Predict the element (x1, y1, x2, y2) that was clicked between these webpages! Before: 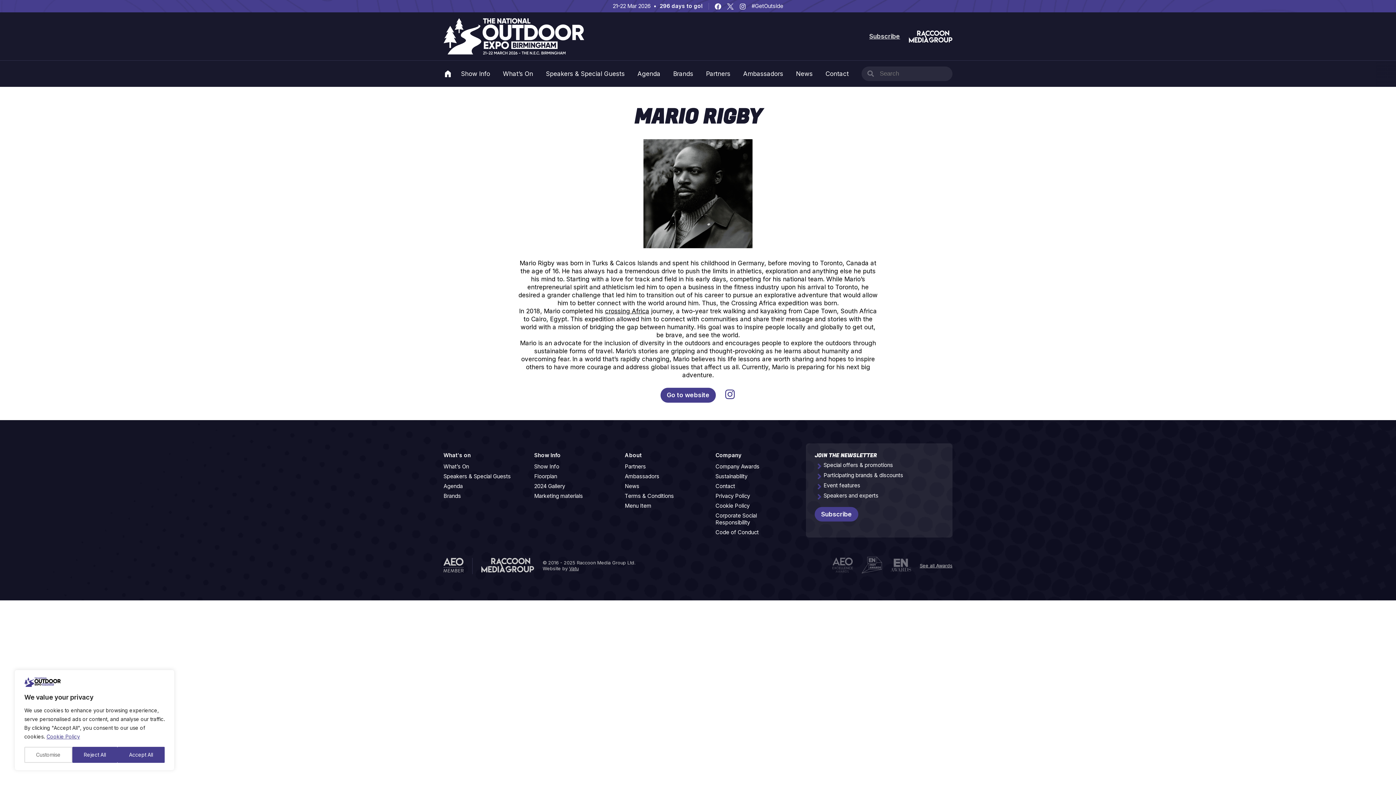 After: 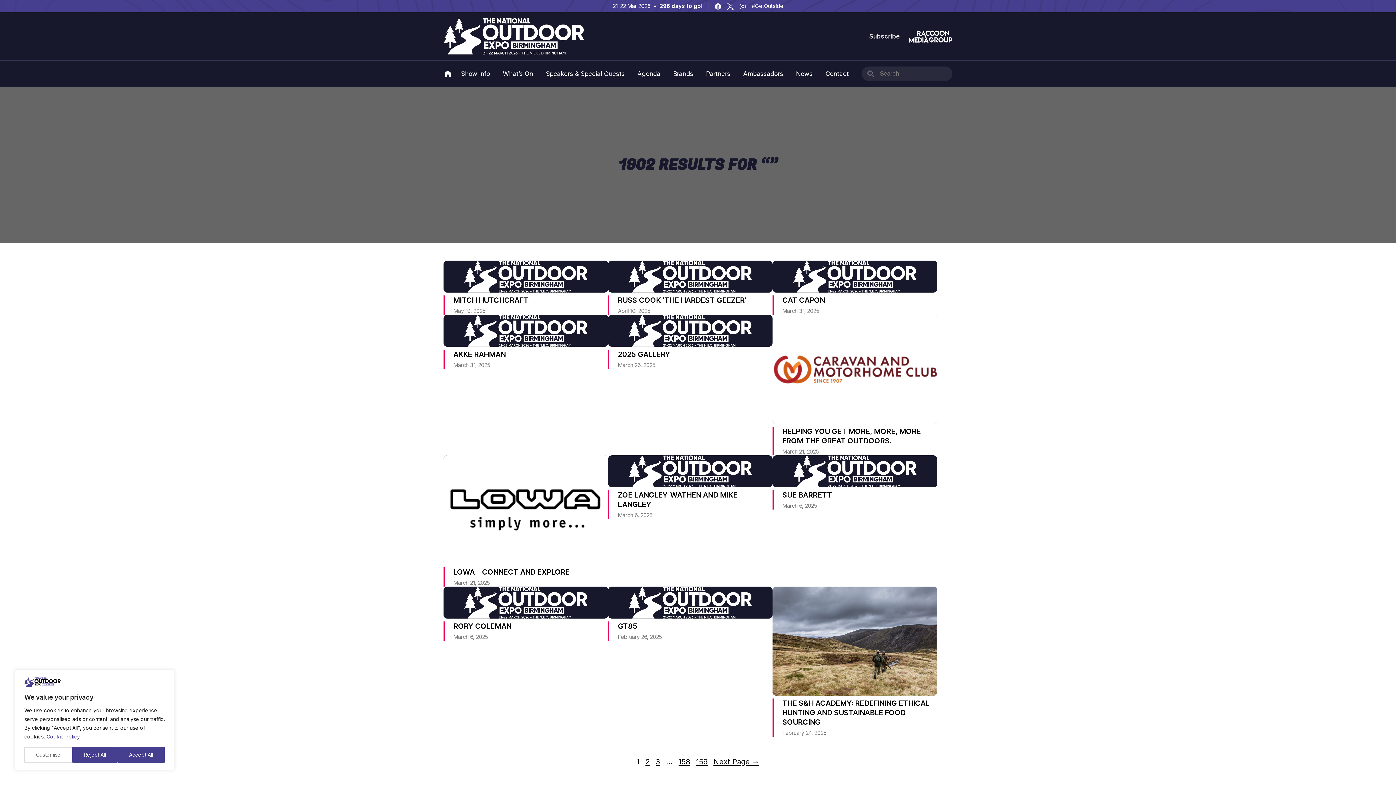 Action: bbox: (867, 70, 874, 77)